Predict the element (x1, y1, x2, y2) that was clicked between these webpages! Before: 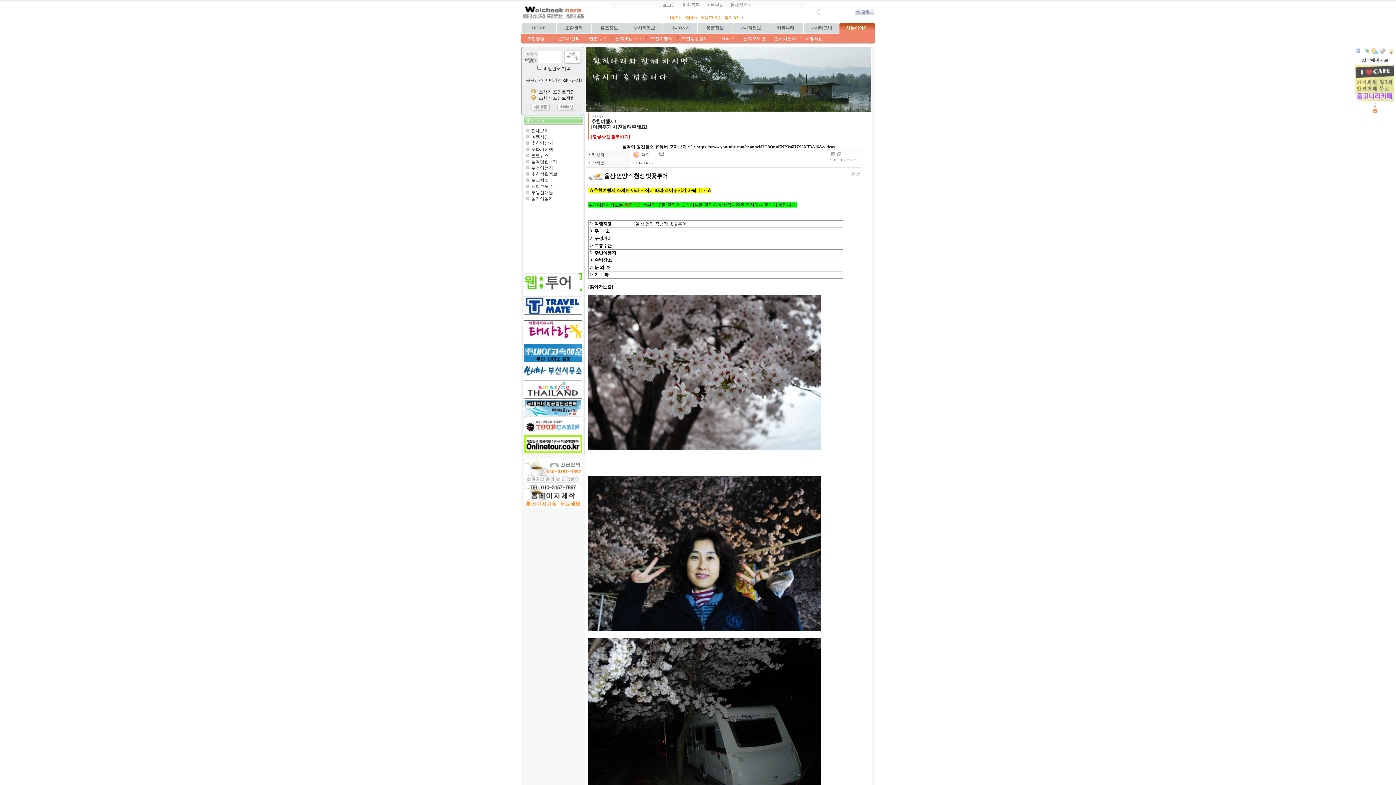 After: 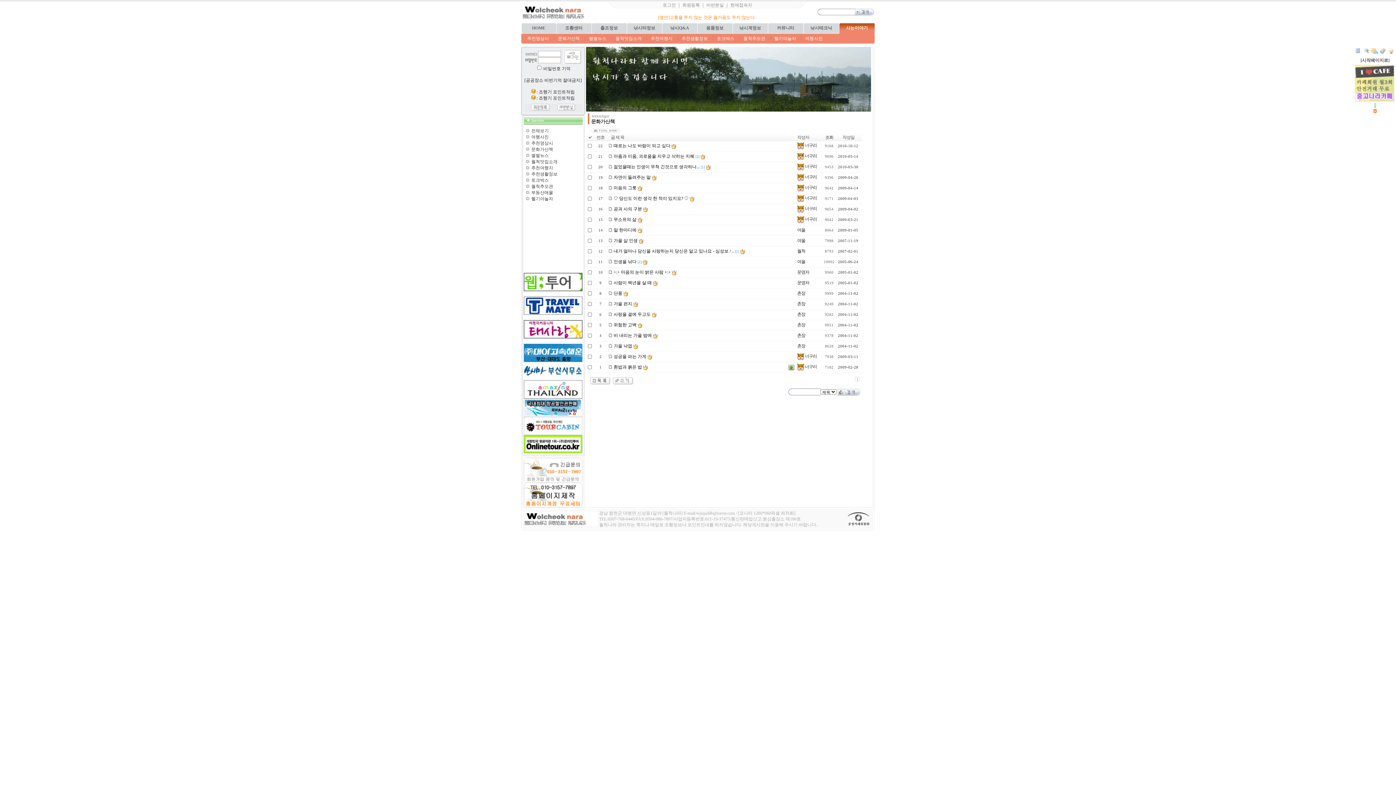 Action: bbox: (558, 36, 580, 41) label: 문화가산책